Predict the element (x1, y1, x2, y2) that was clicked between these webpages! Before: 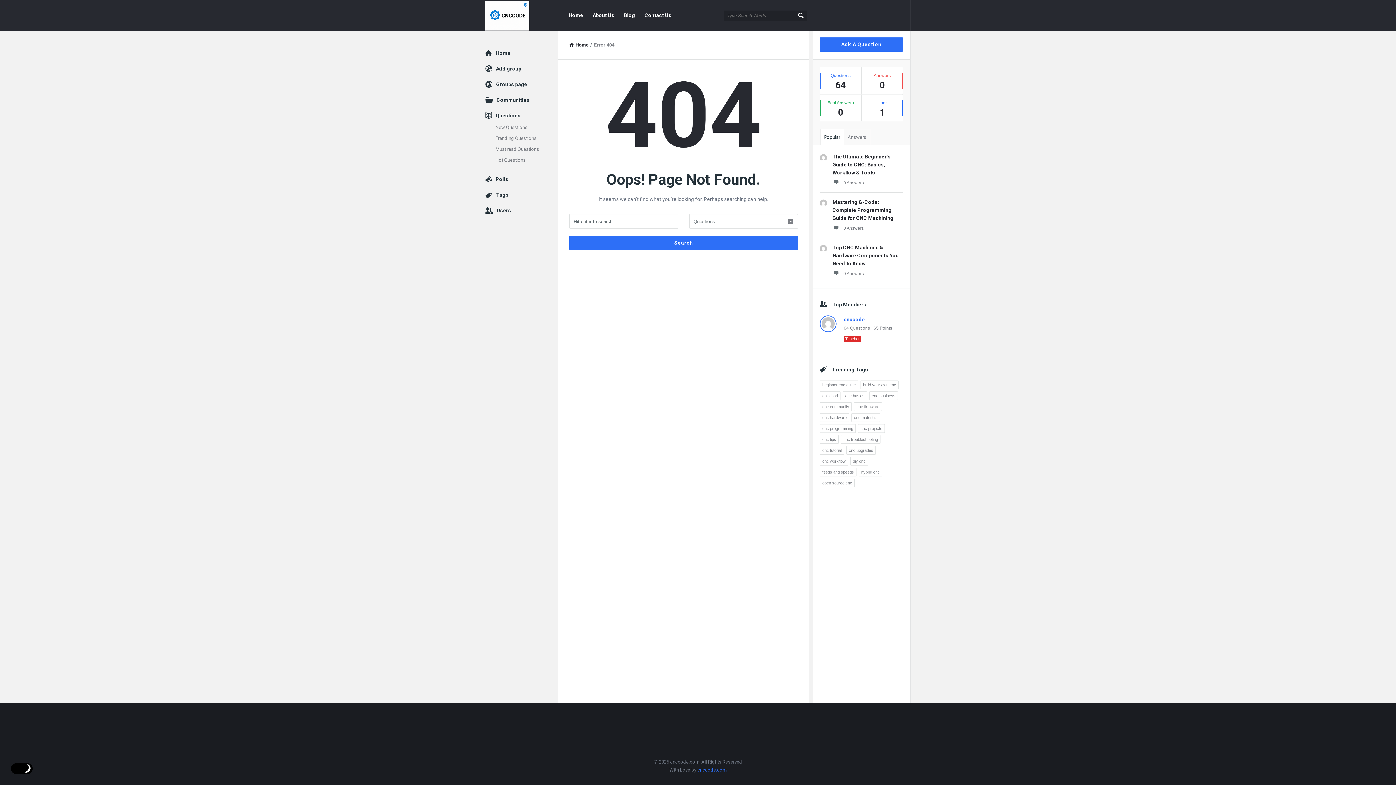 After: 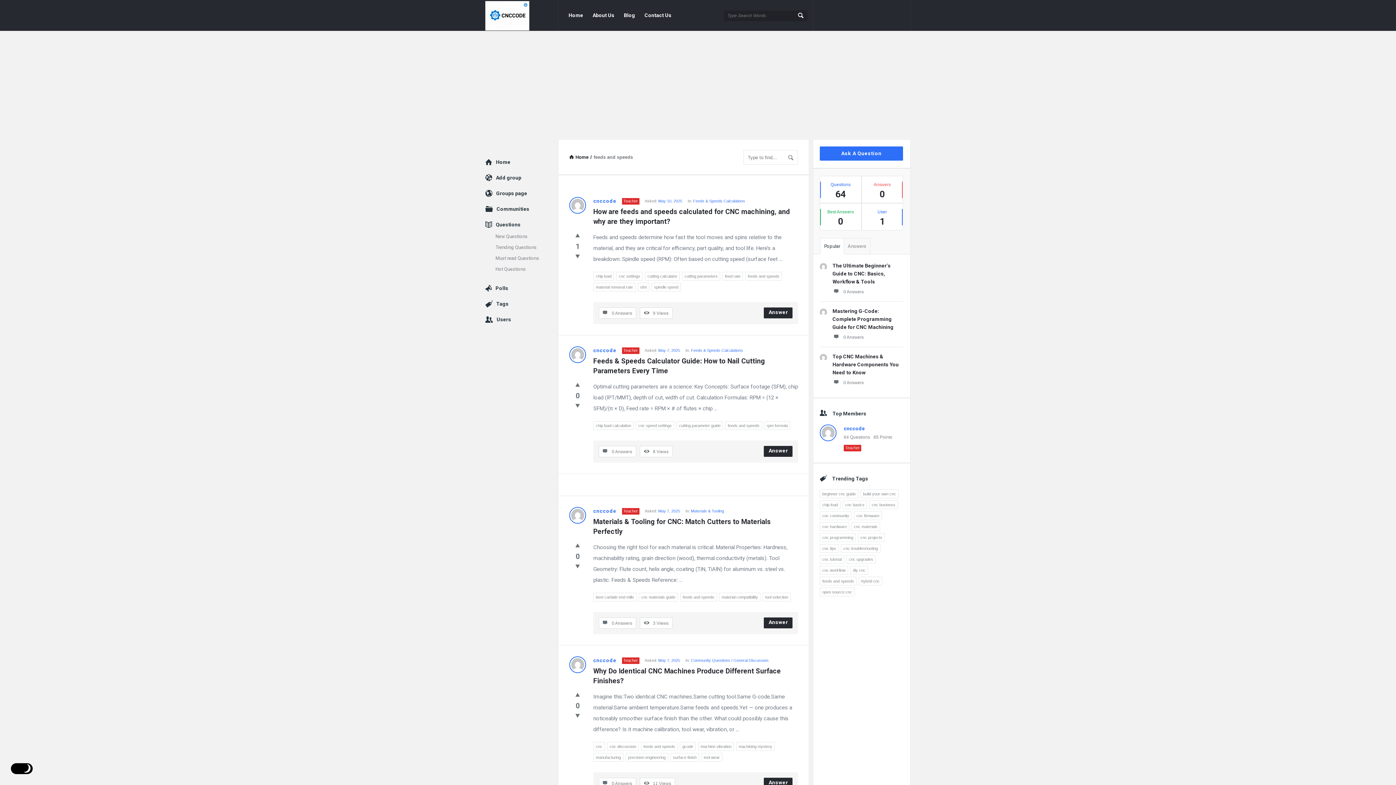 Action: bbox: (820, 468, 856, 476) label: feeds and speeds (7 items)